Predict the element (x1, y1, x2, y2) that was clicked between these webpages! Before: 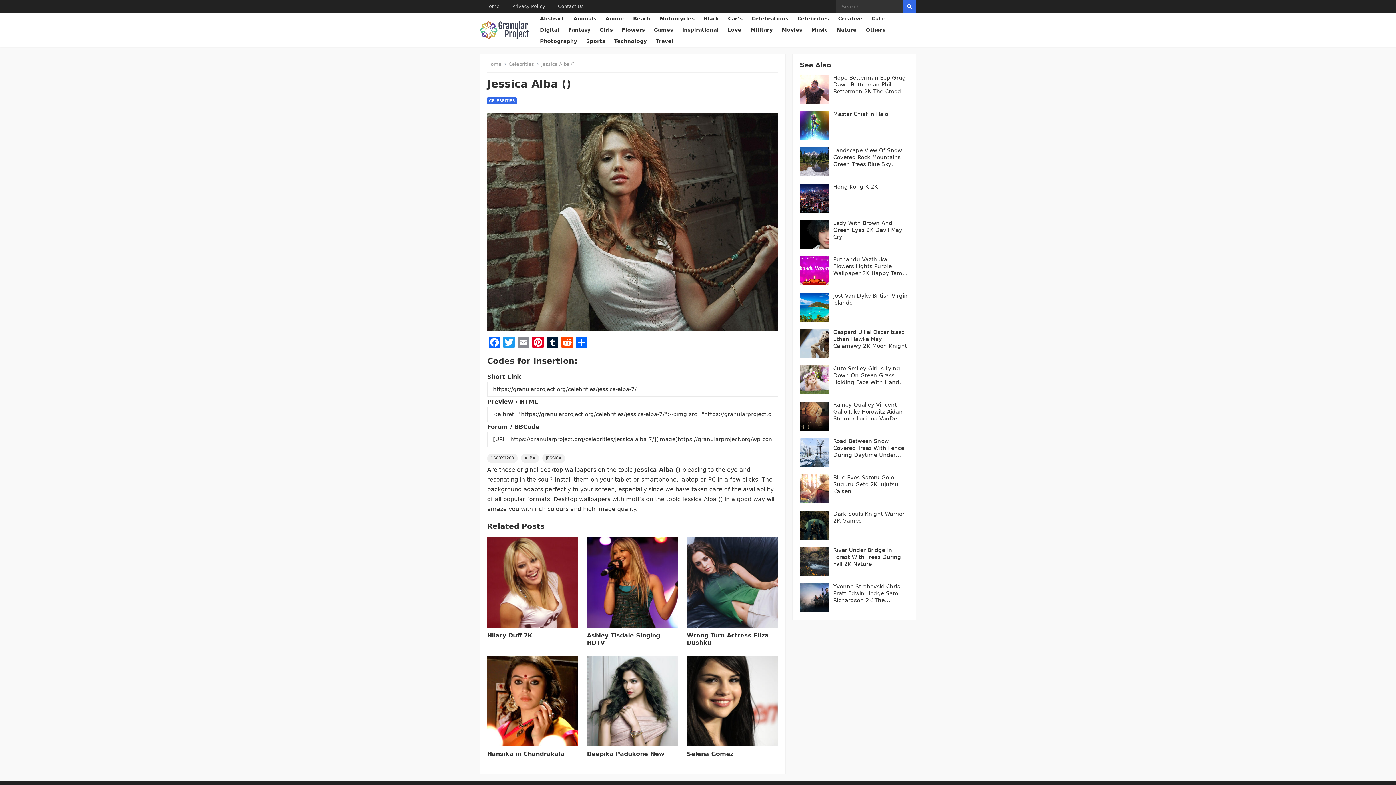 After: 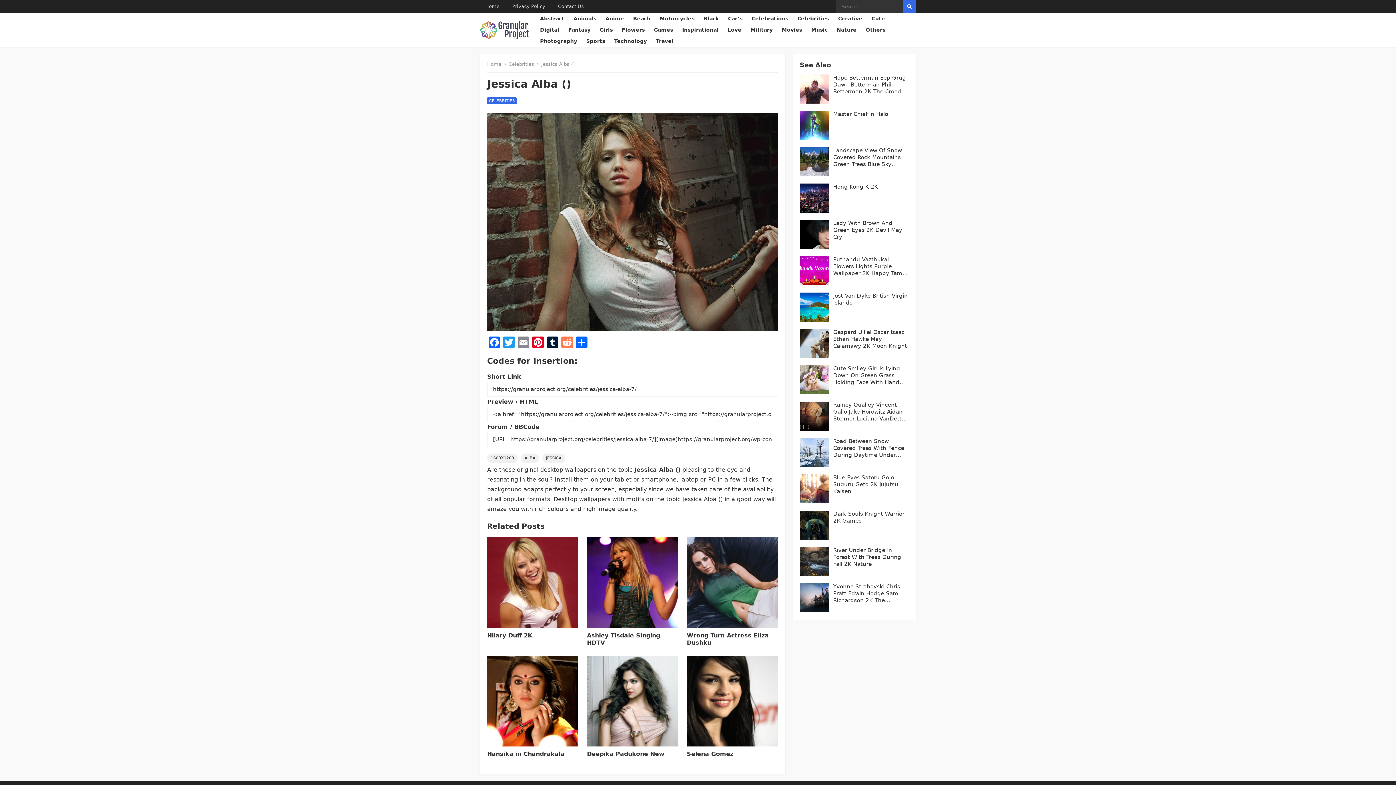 Action: bbox: (560, 336, 574, 350) label: Reddit